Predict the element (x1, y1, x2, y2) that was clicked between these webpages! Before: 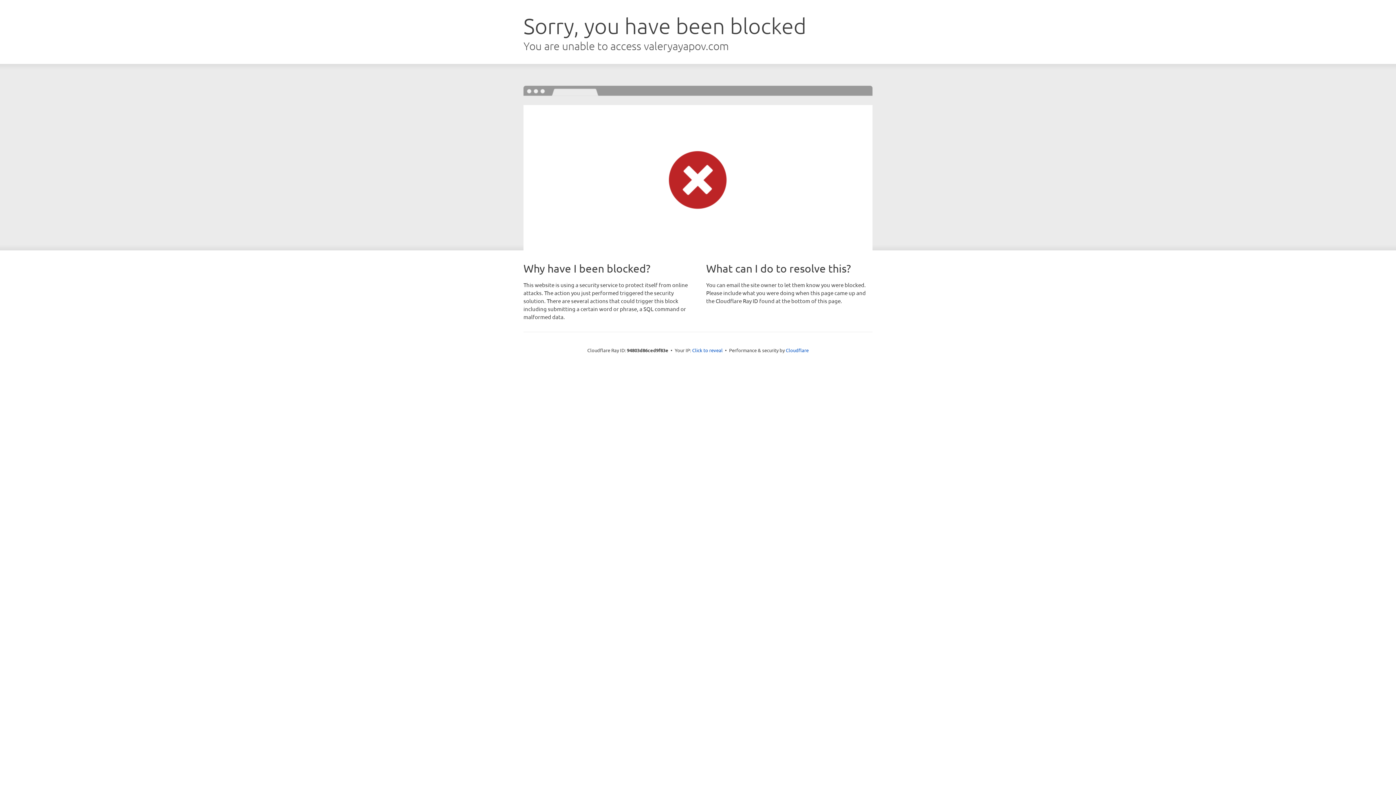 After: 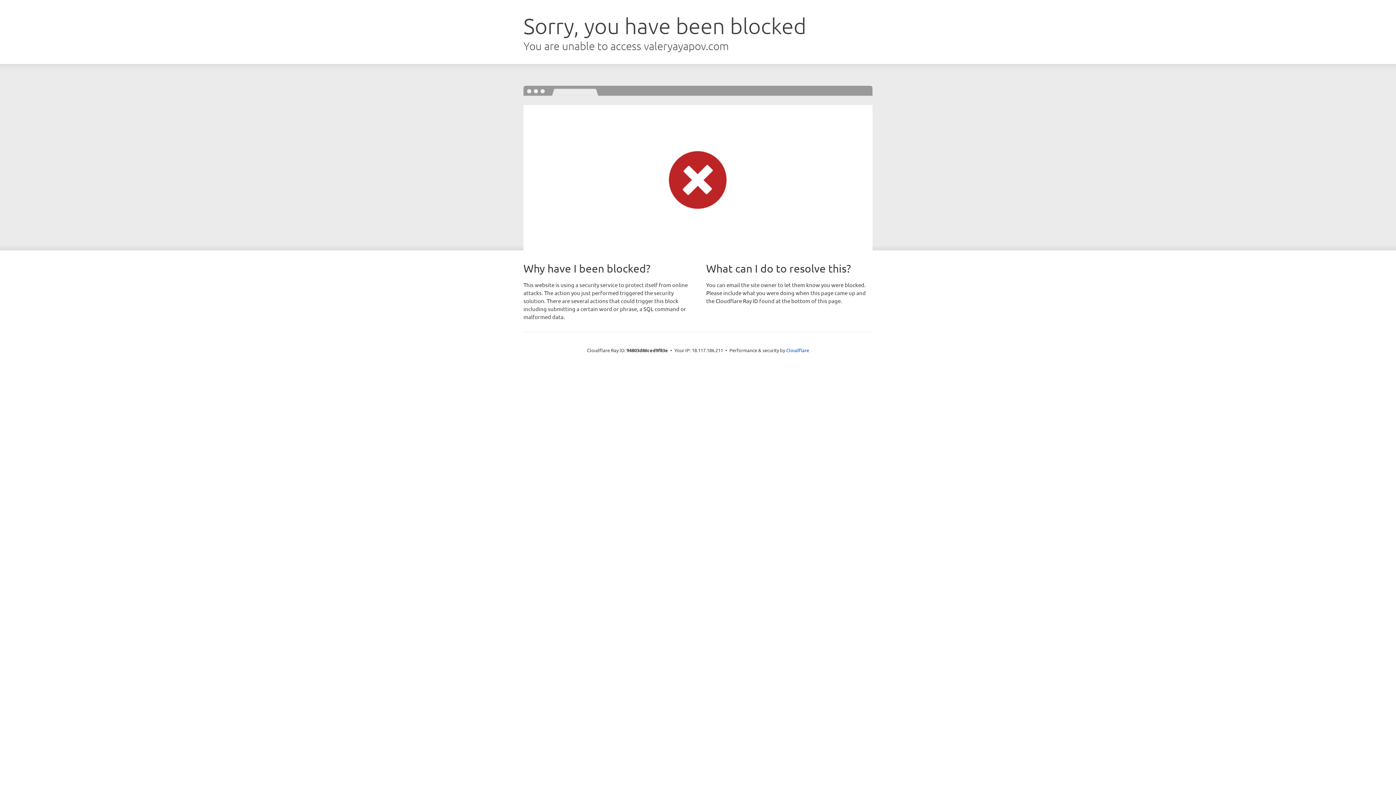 Action: label: Click to reveal bbox: (692, 346, 722, 353)